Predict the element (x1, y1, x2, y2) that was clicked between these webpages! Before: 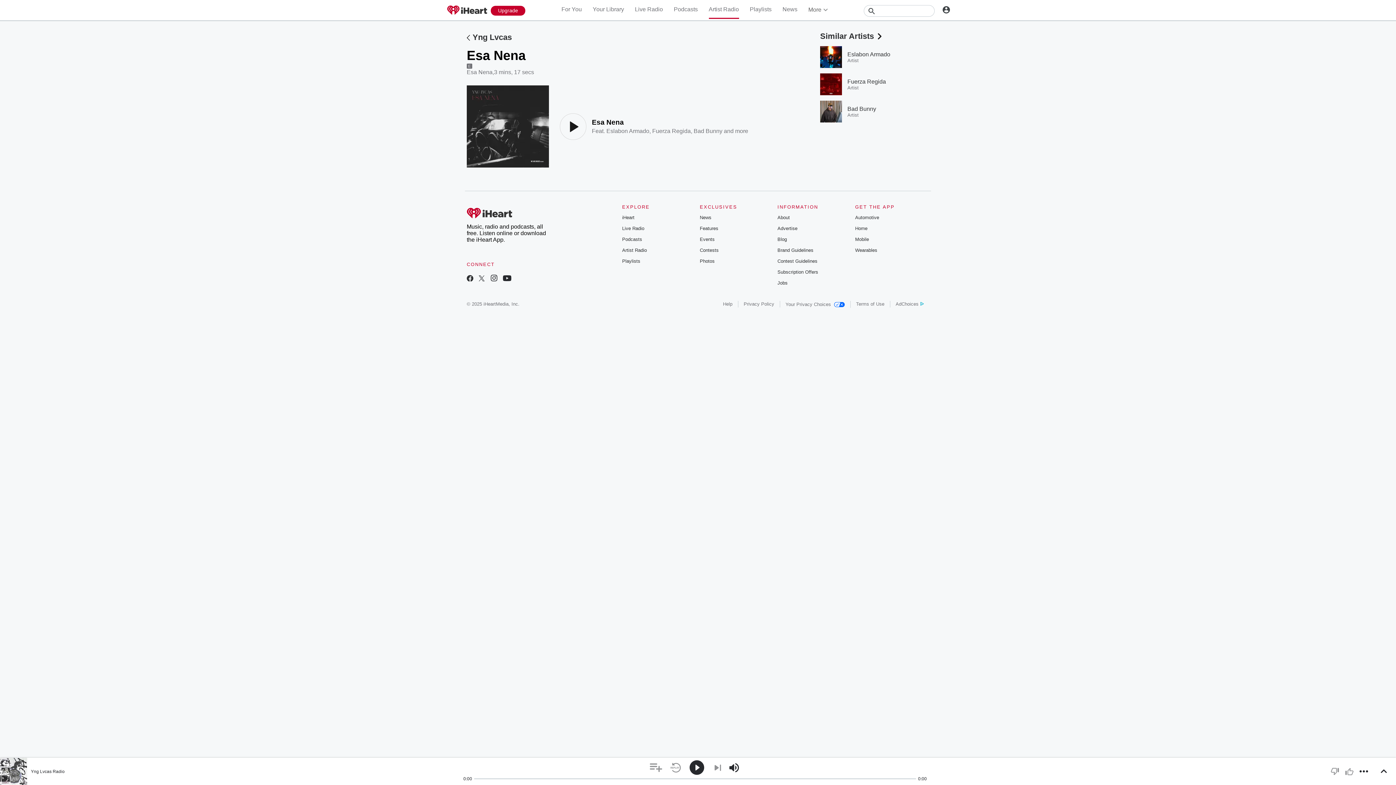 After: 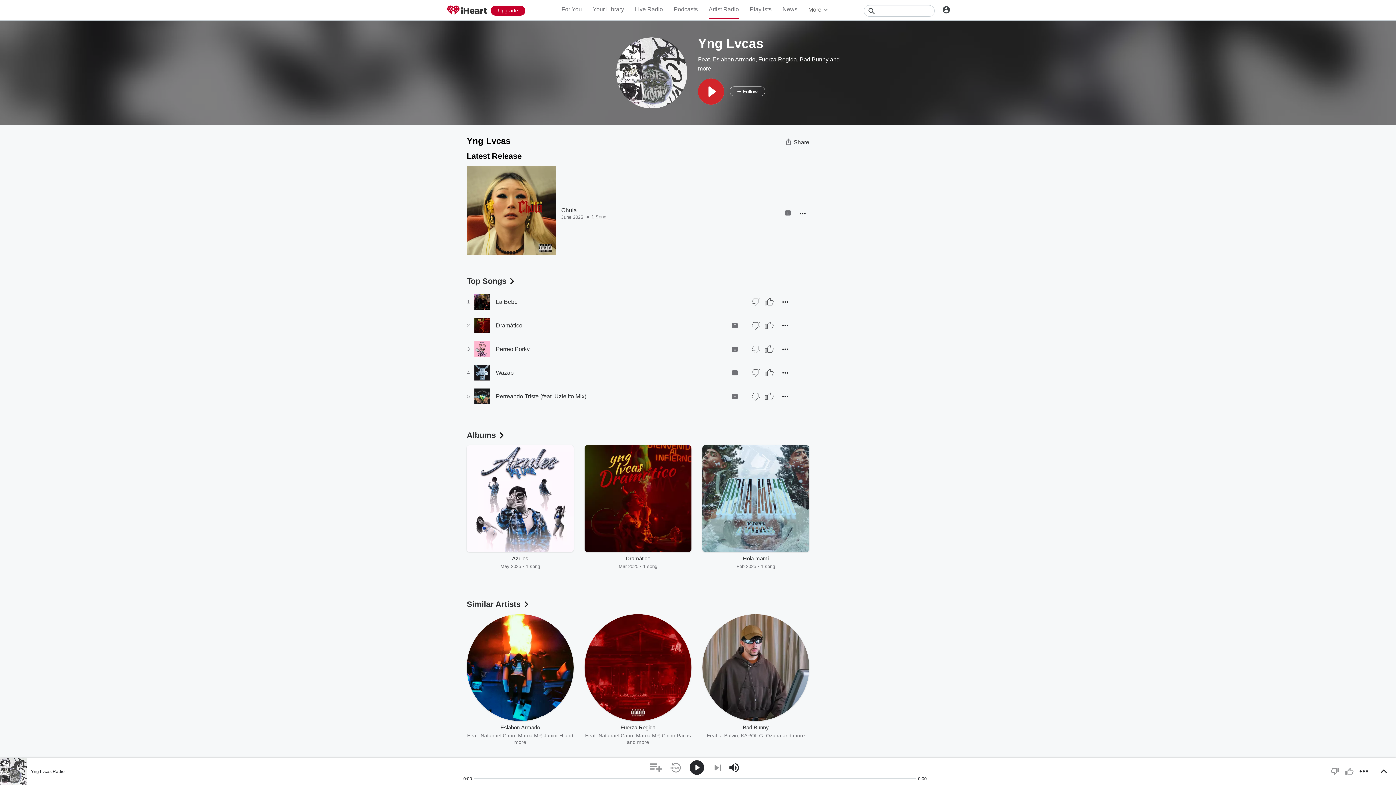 Action: bbox: (472, 32, 512, 41) label: Yng Lvcas